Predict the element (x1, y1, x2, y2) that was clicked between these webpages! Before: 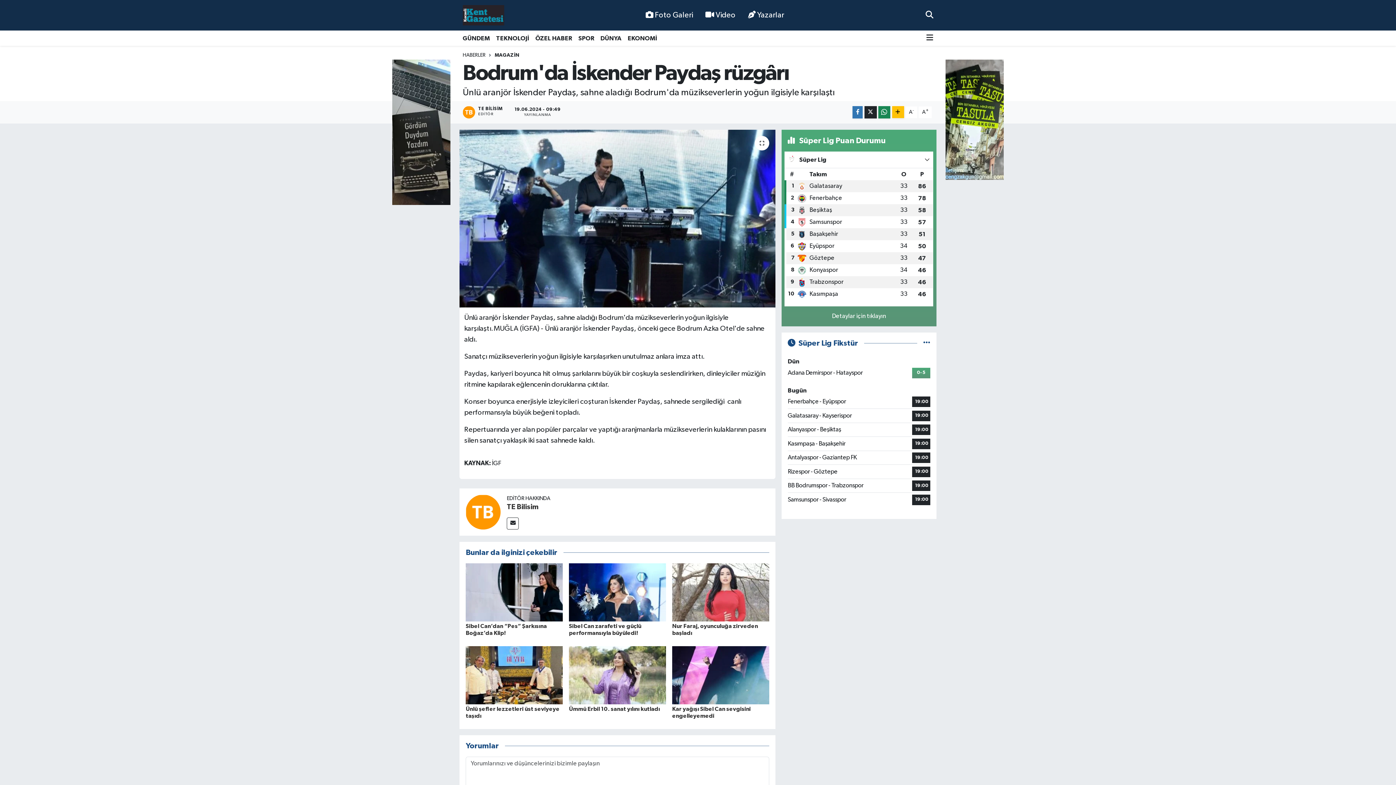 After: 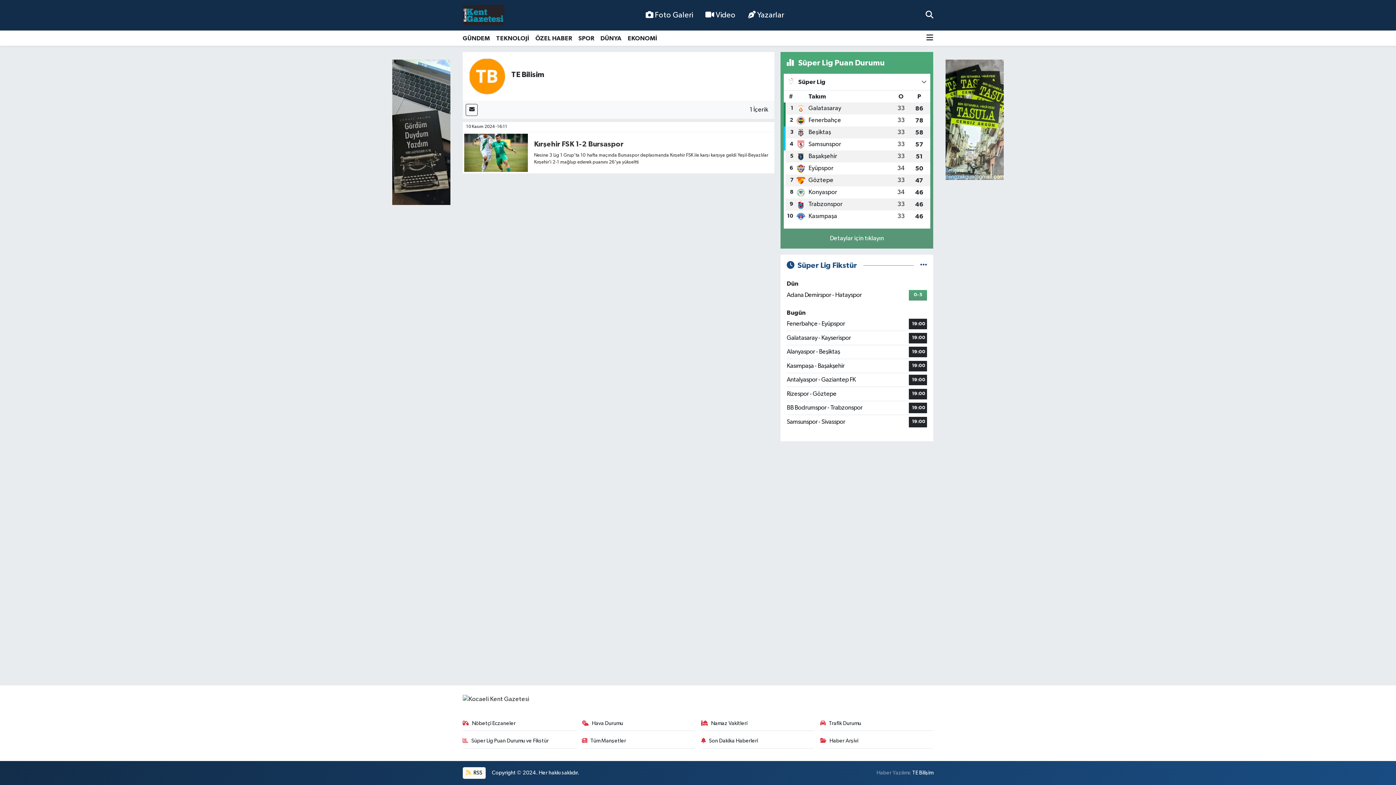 Action: bbox: (465, 509, 500, 515)